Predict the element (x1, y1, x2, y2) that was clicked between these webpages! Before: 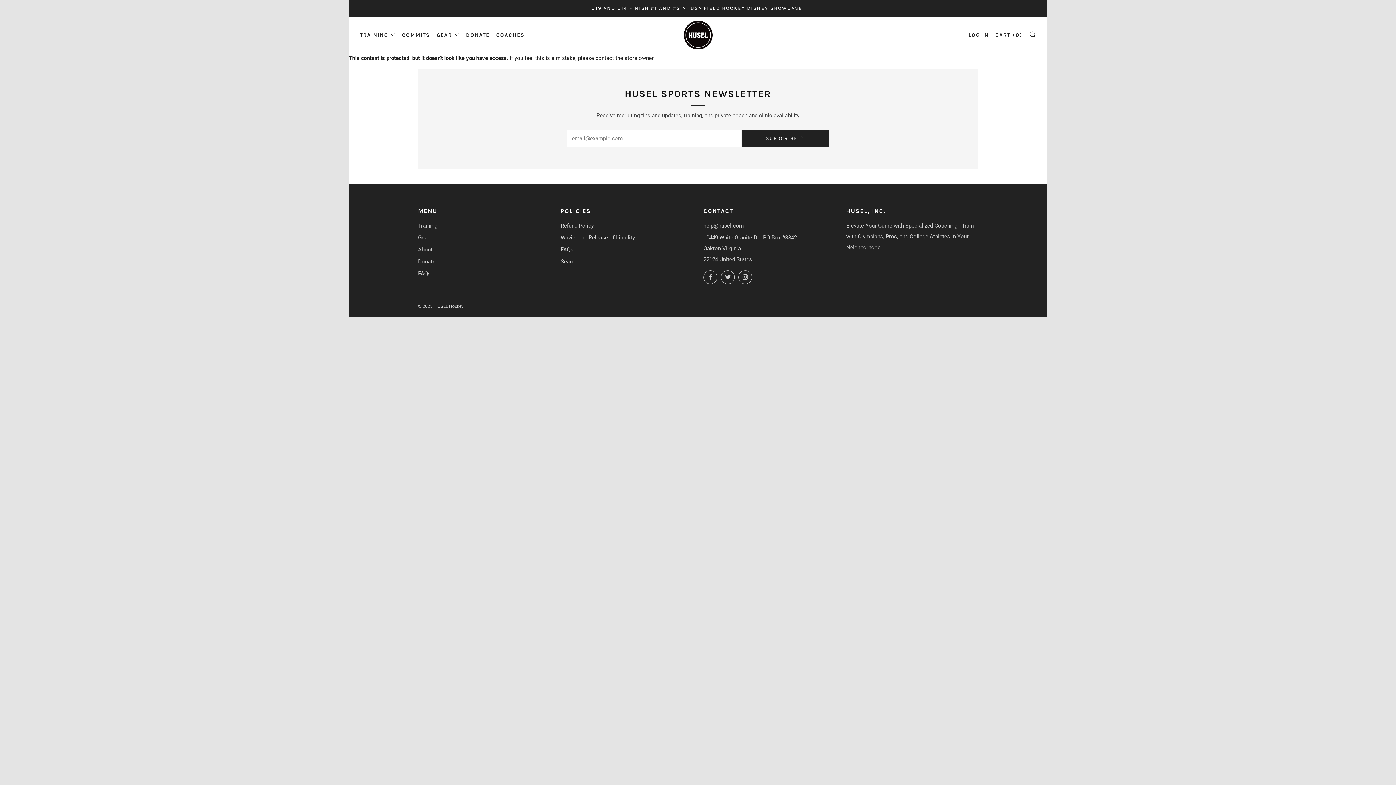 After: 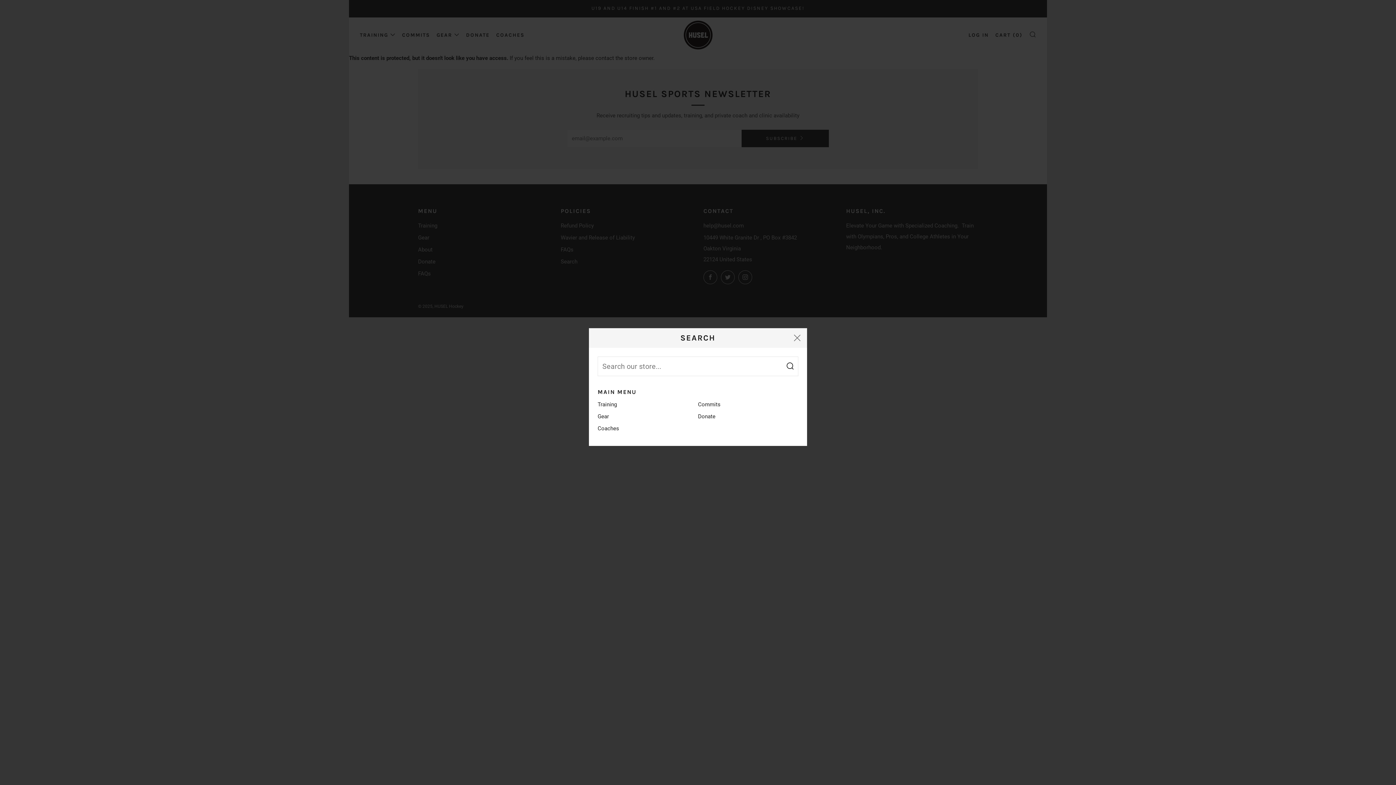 Action: bbox: (1029, 30, 1036, 37) label: SEARCH